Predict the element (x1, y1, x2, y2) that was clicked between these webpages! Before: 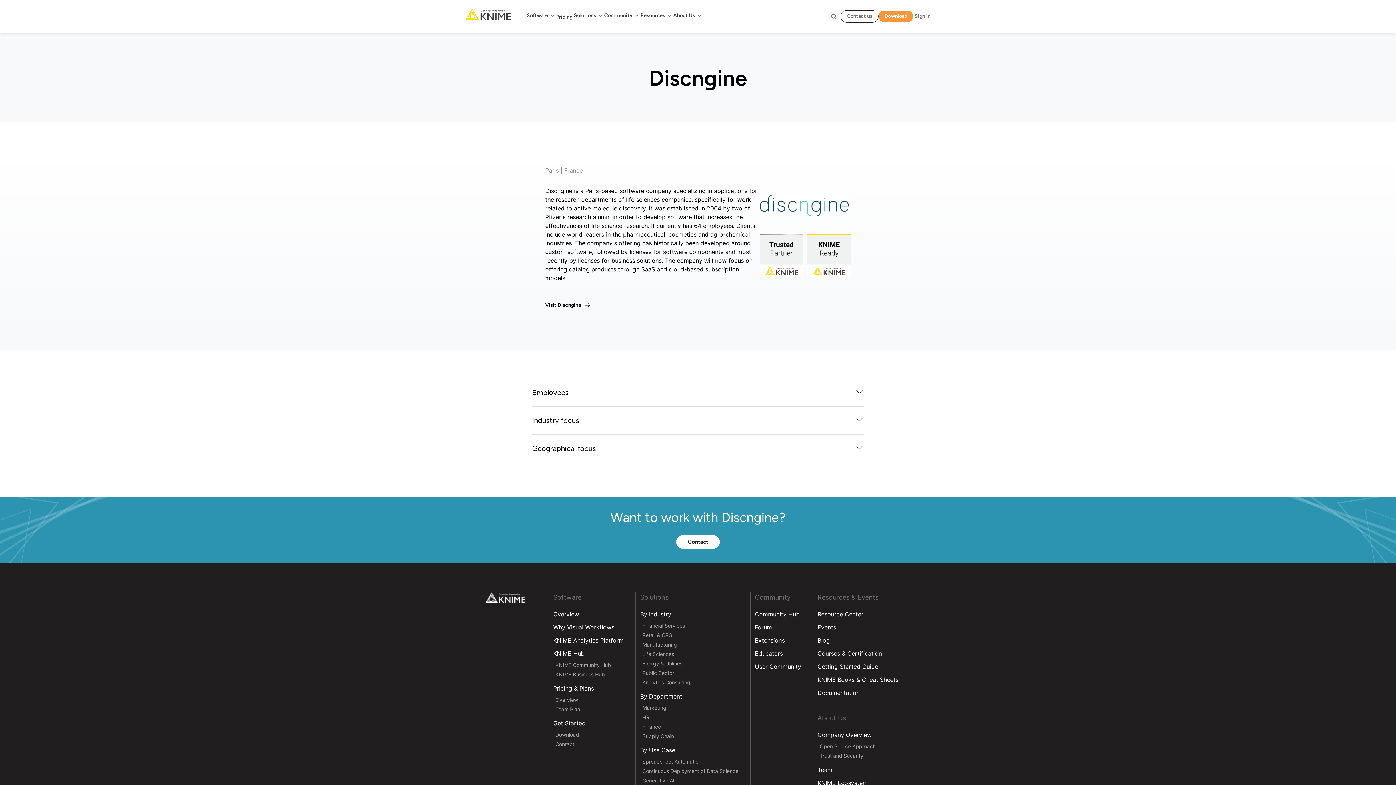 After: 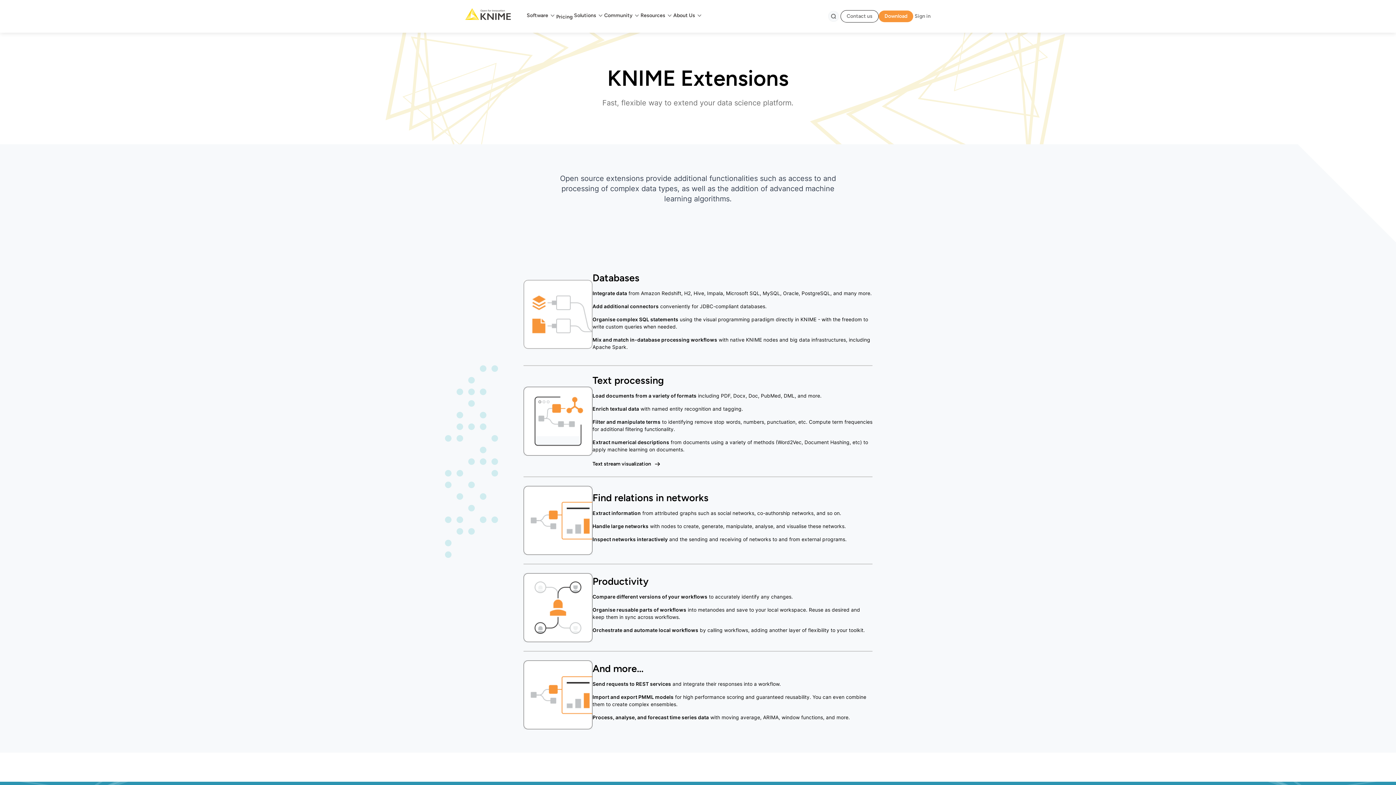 Action: label: Extensions bbox: (755, 636, 801, 645)